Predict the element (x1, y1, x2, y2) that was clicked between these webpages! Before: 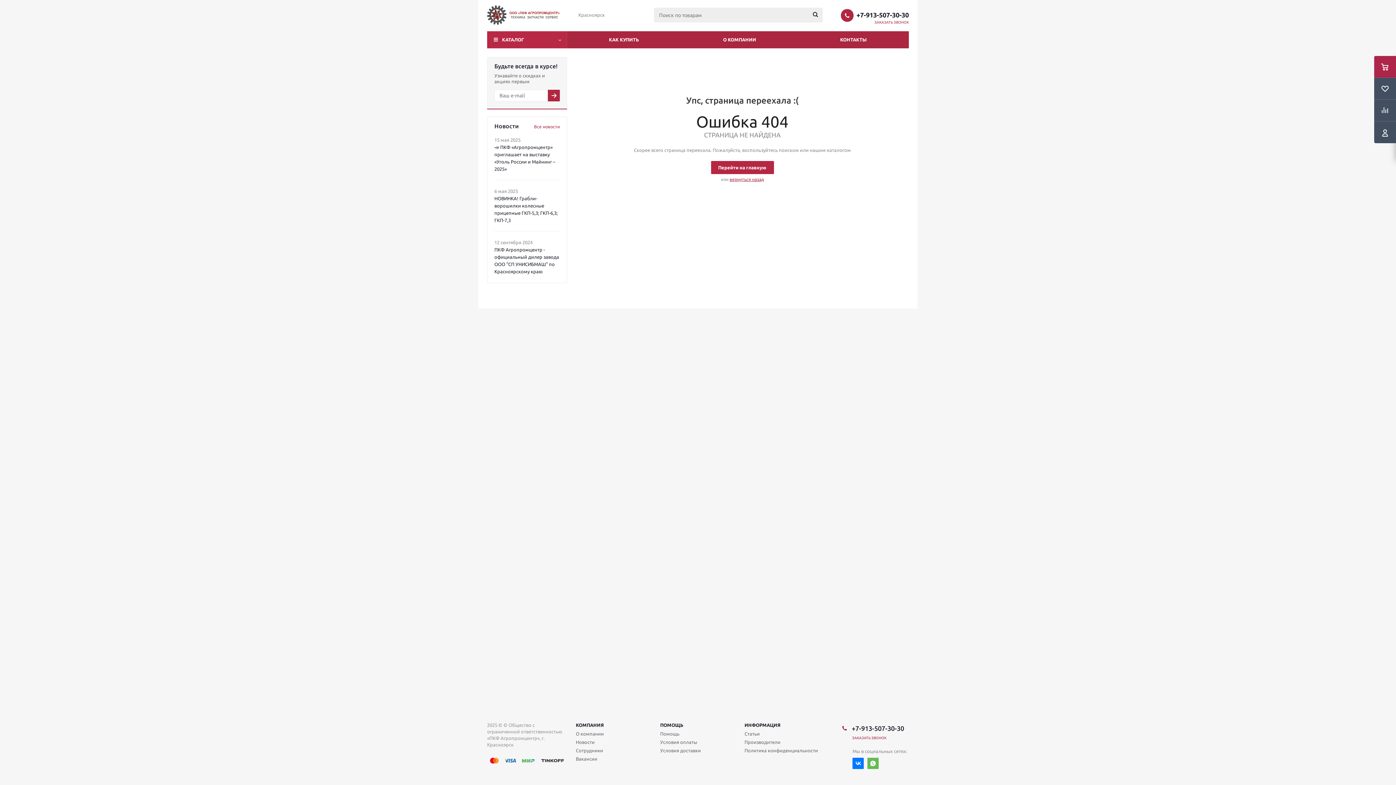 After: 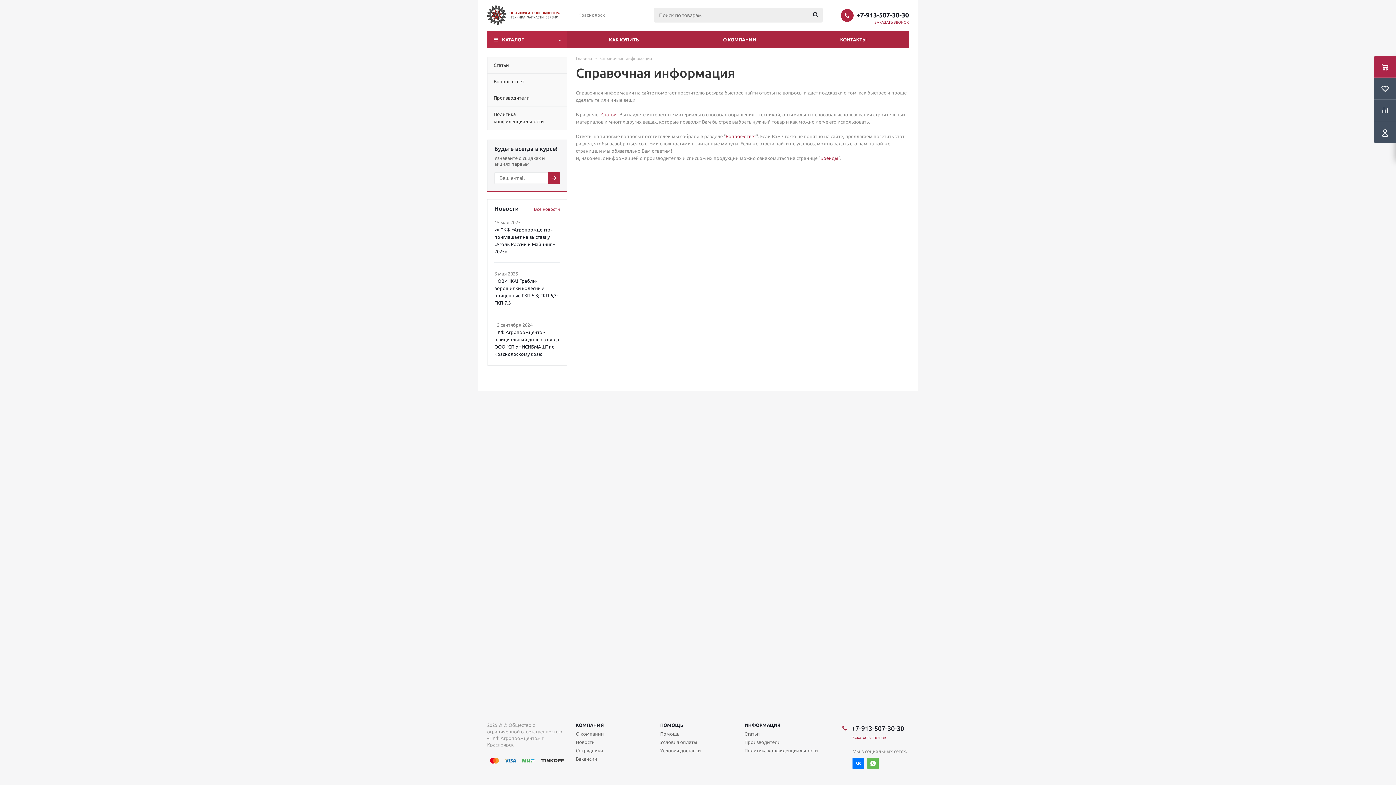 Action: bbox: (744, 722, 780, 728) label: ИНФОРМАЦИЯ